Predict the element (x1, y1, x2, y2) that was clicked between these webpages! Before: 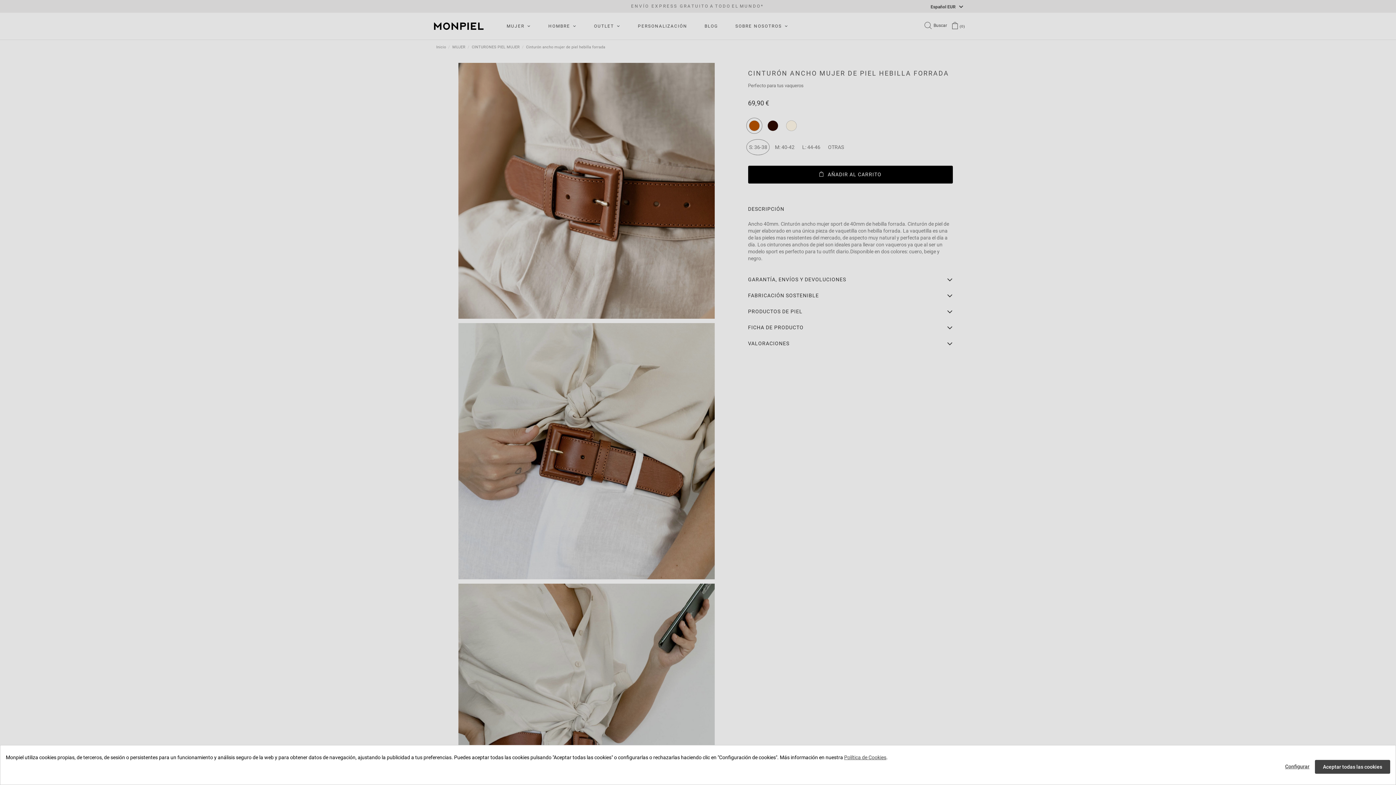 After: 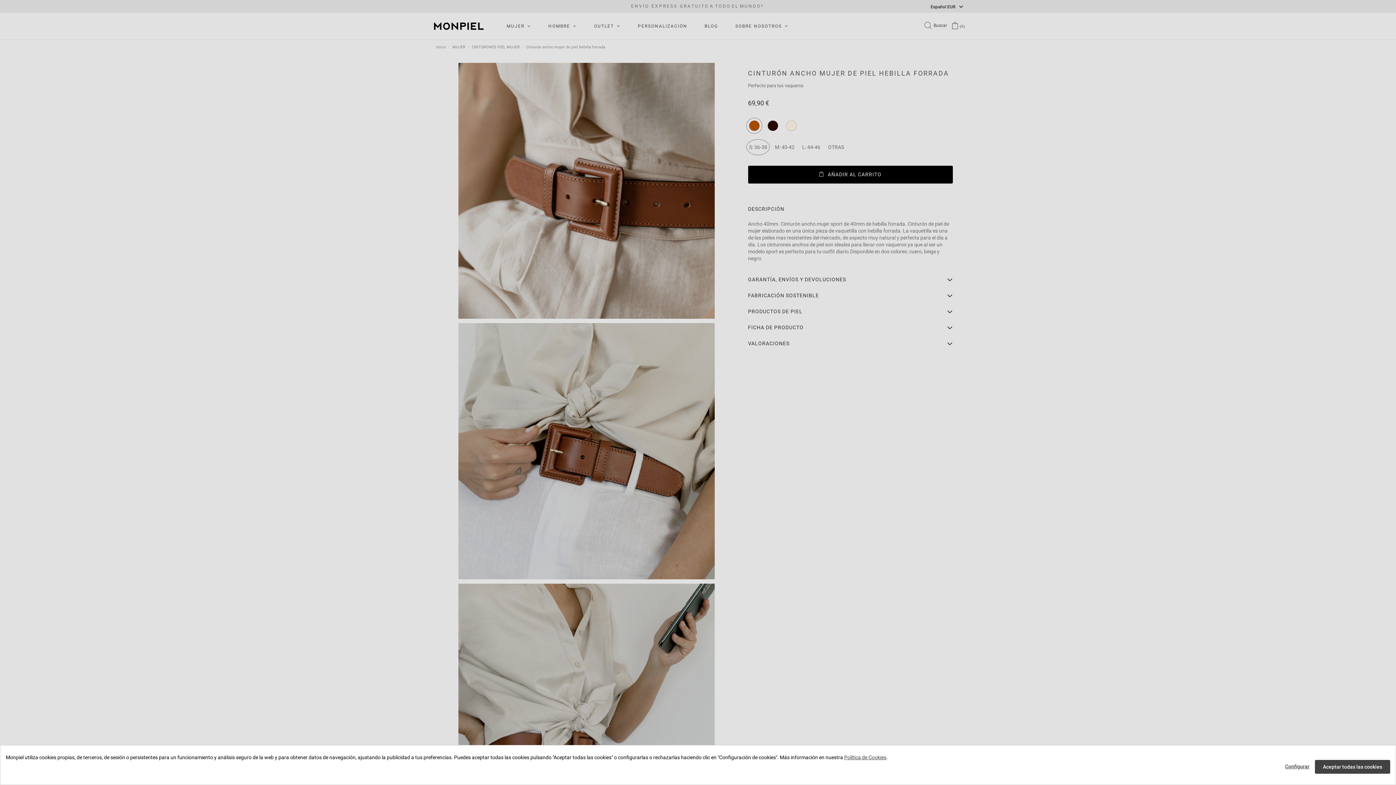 Action: label: Política de Cookies bbox: (844, 754, 886, 760)